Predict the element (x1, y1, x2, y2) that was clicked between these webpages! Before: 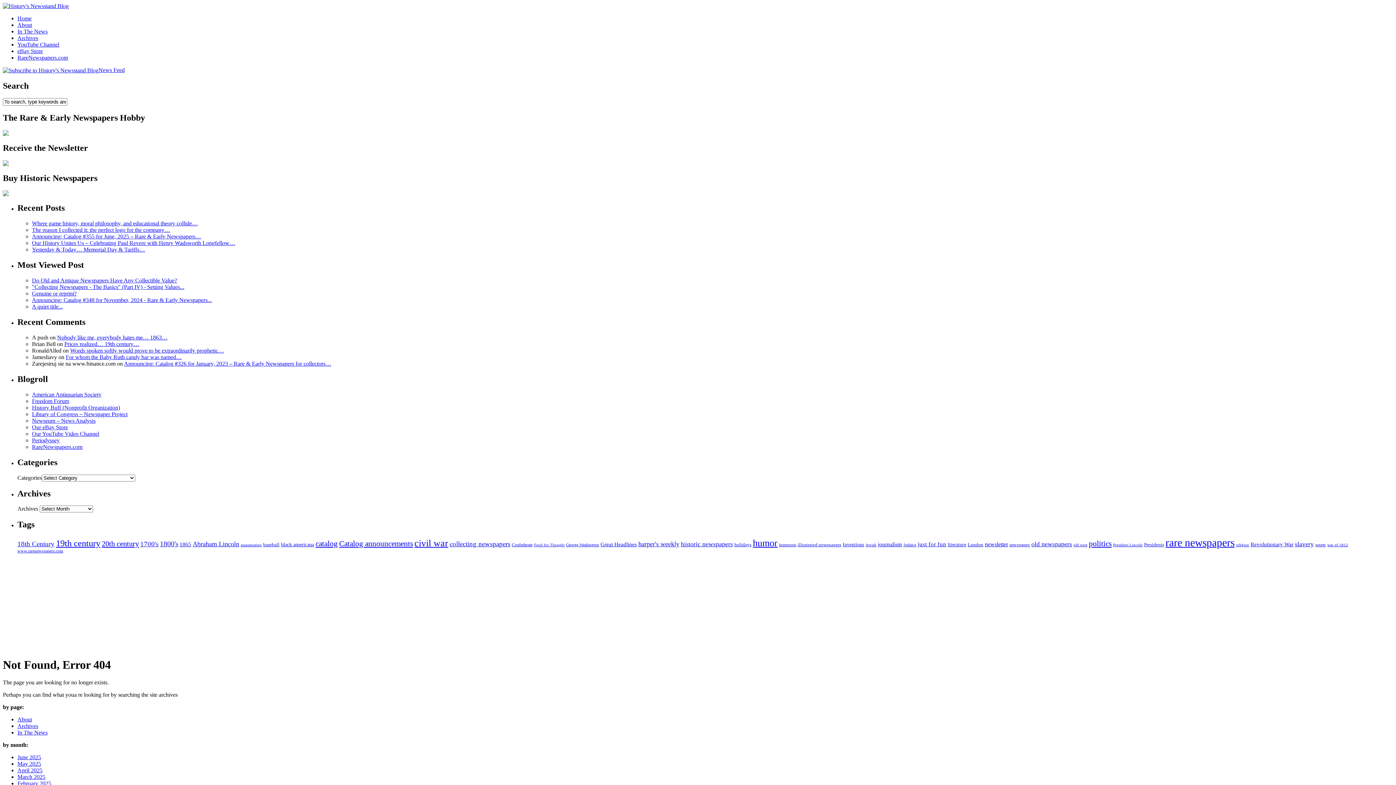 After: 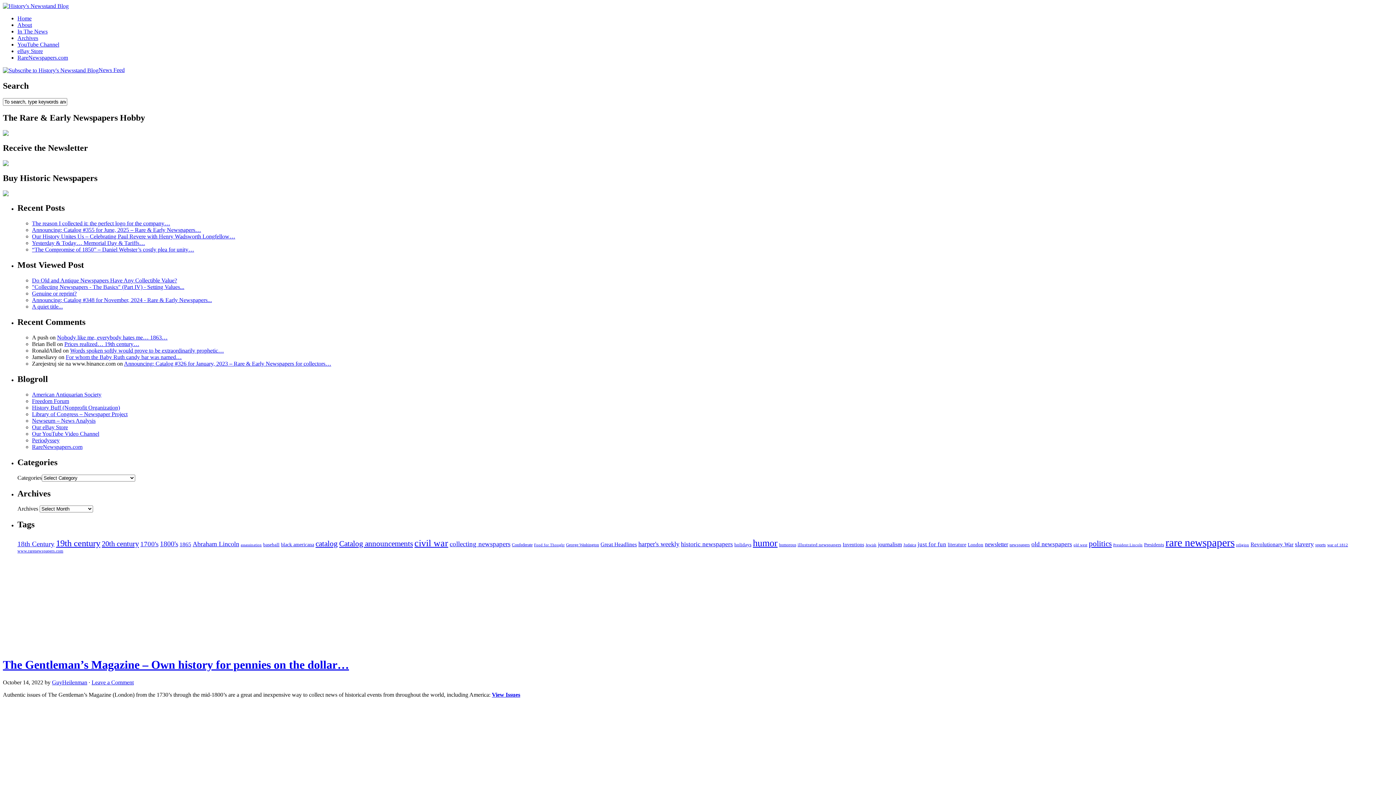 Action: bbox: (968, 542, 983, 547) label: London (30 items)